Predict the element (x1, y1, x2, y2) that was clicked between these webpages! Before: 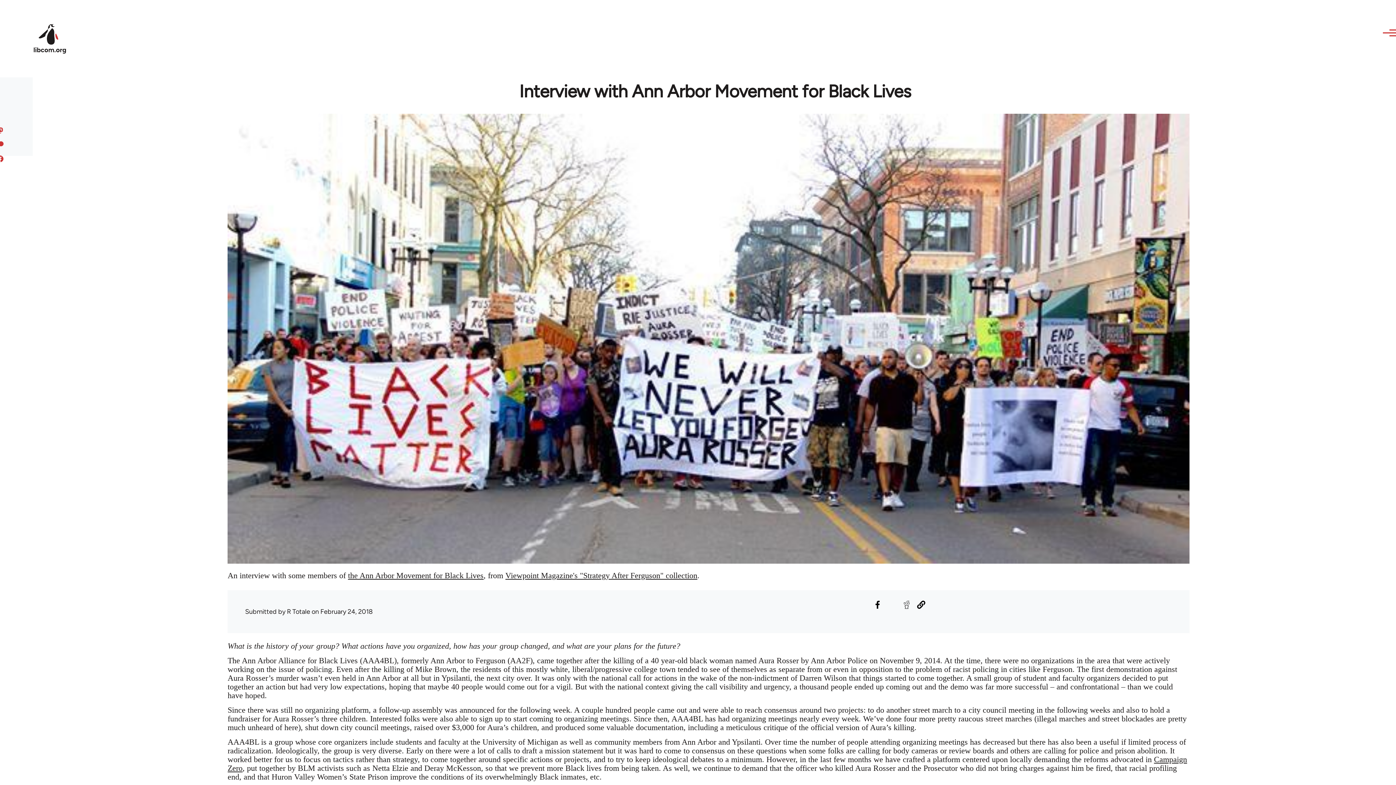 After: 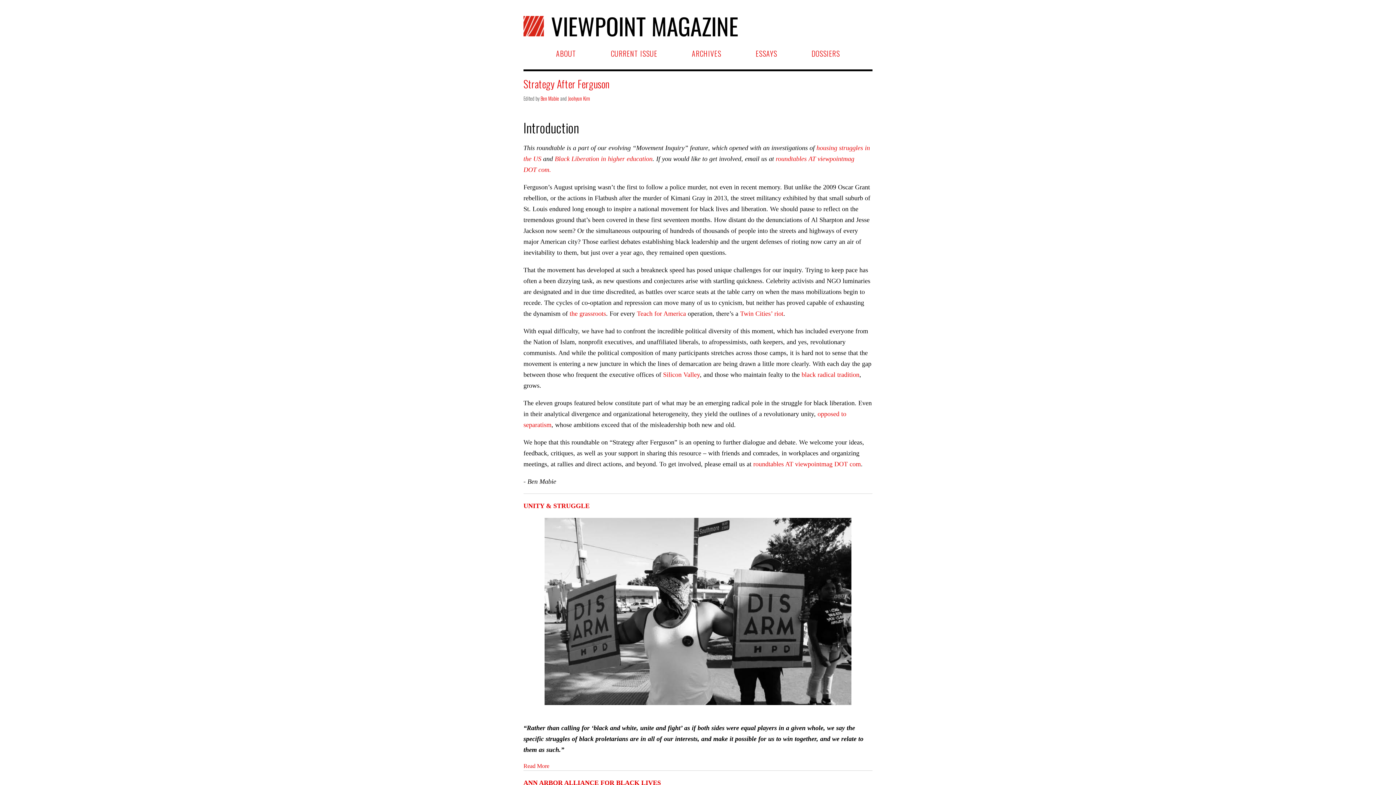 Action: bbox: (505, 571, 697, 580) label: Viewpoint Magazine's "Strategy After Ferguson" collection